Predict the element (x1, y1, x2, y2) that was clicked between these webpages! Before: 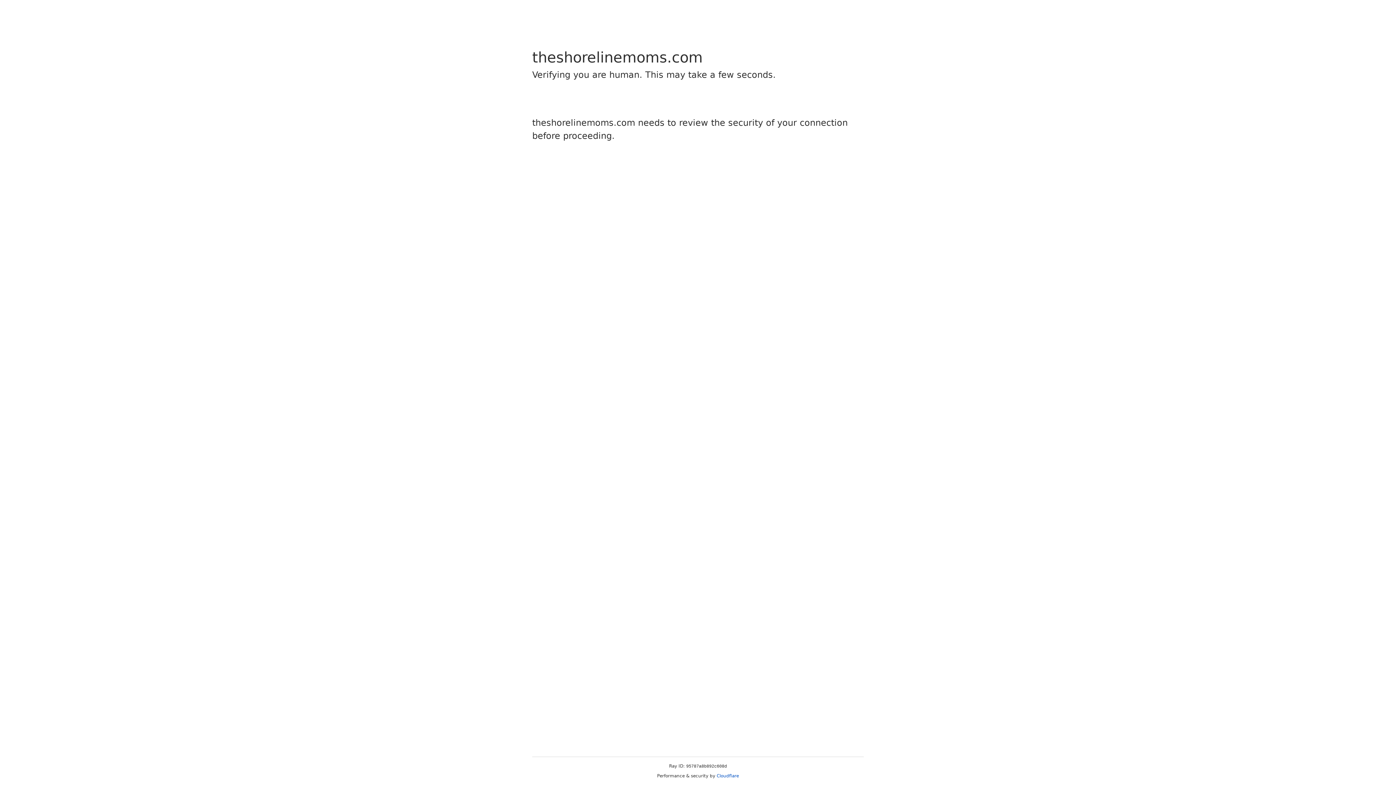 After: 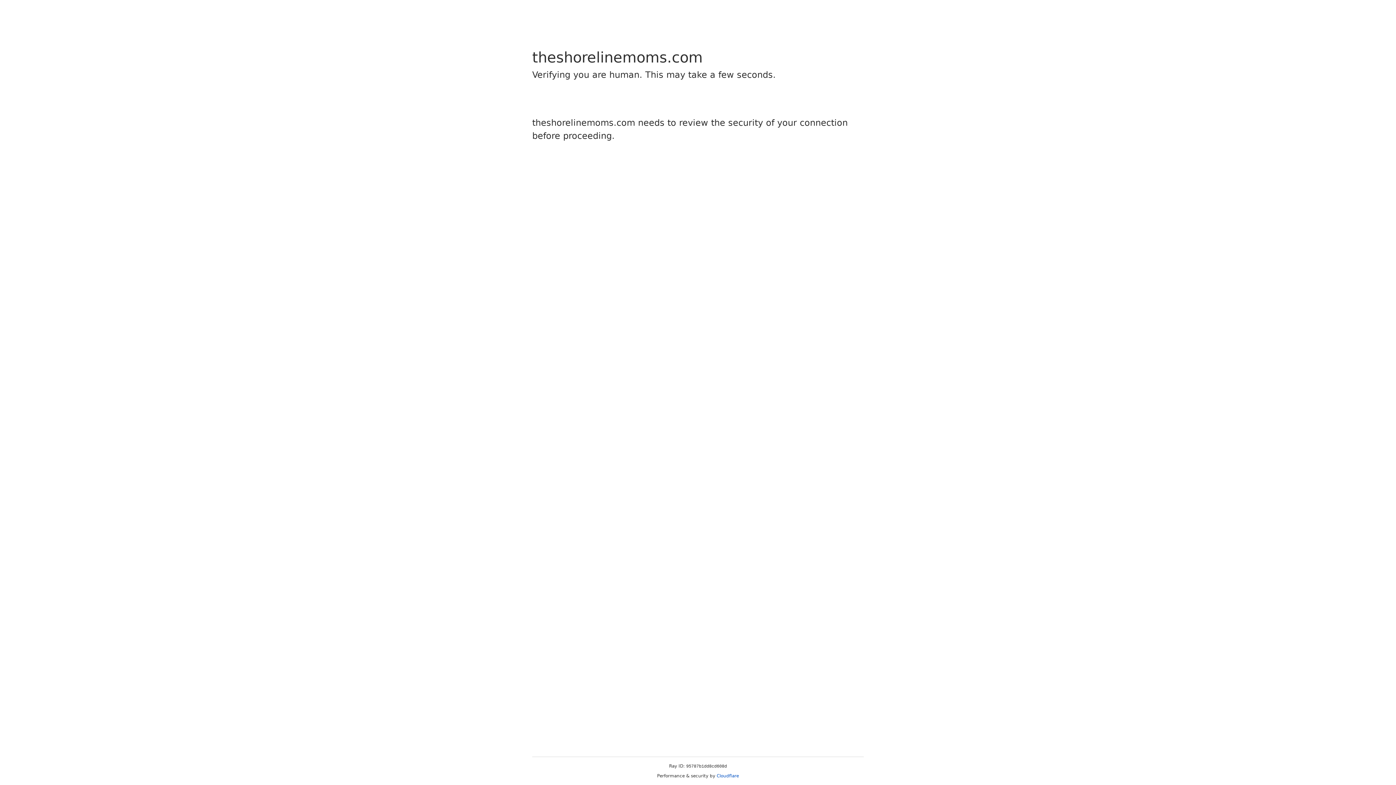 Action: bbox: (716, 773, 739, 778) label: Cloudflare